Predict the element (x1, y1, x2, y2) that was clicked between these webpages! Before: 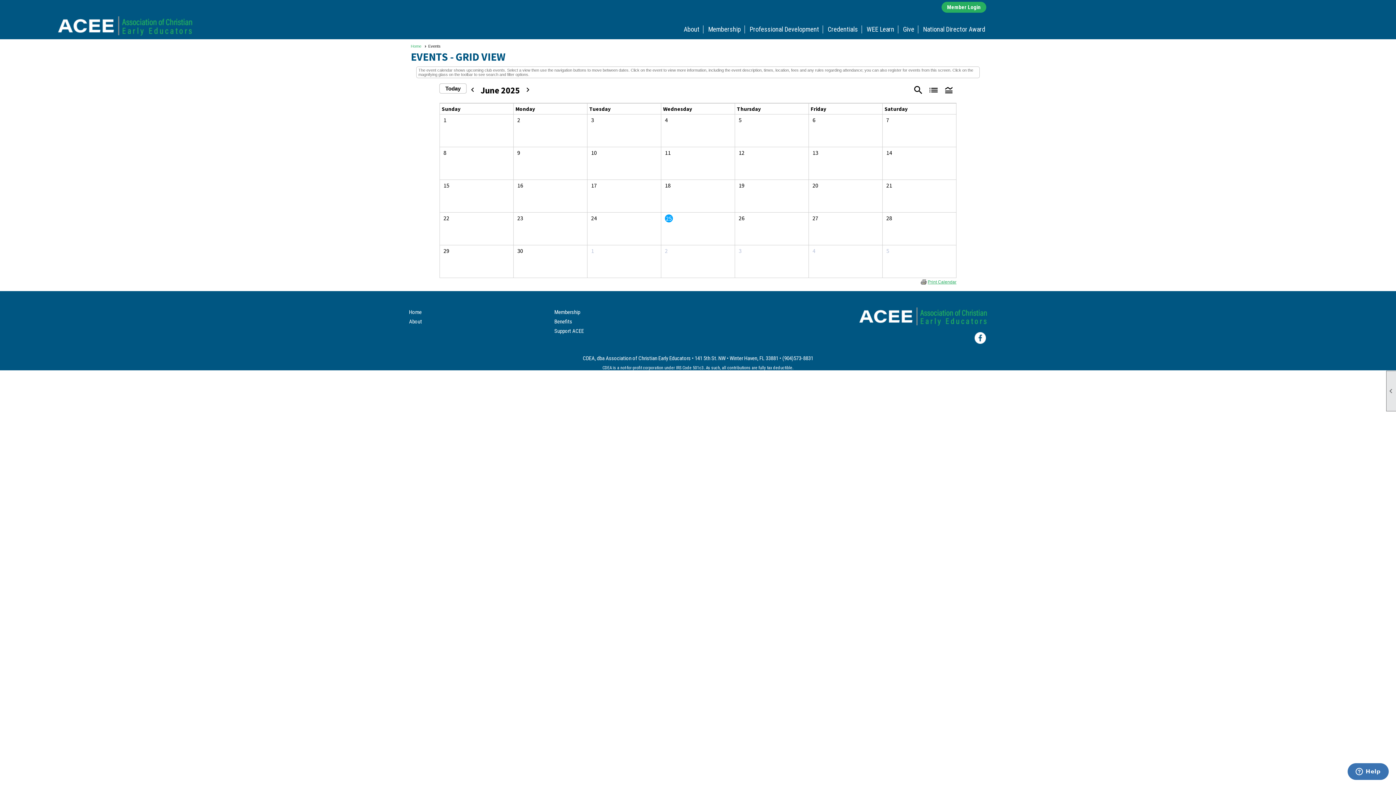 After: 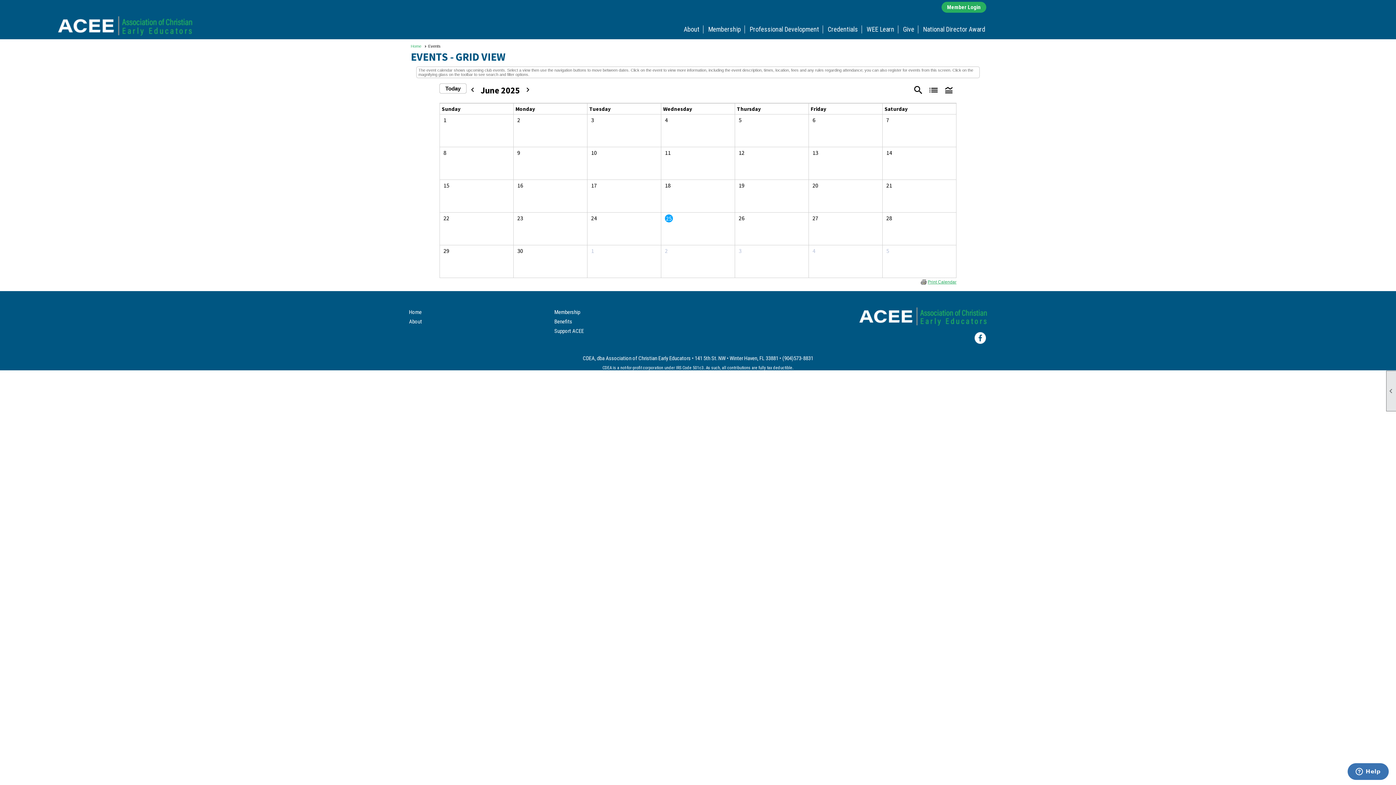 Action: bbox: (974, 332, 987, 346) label:  